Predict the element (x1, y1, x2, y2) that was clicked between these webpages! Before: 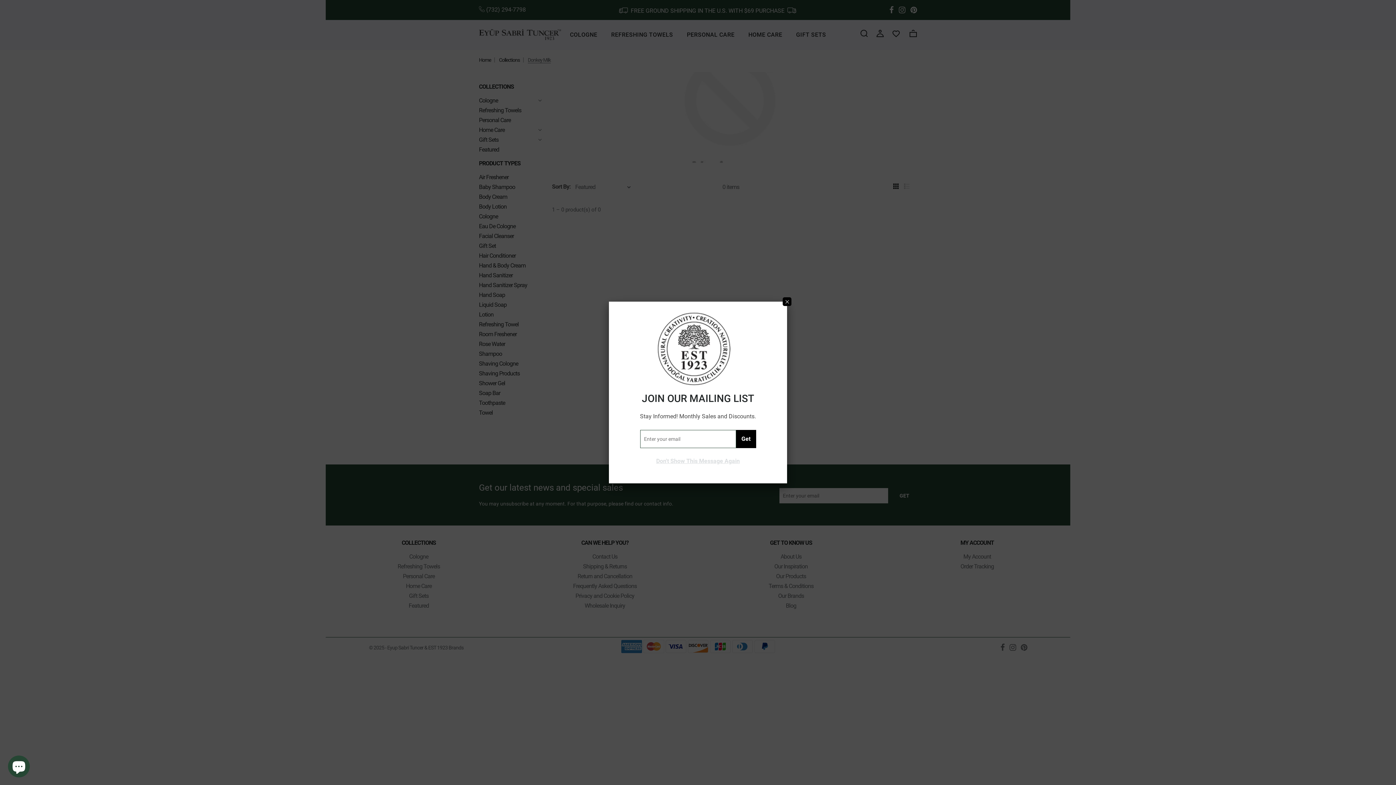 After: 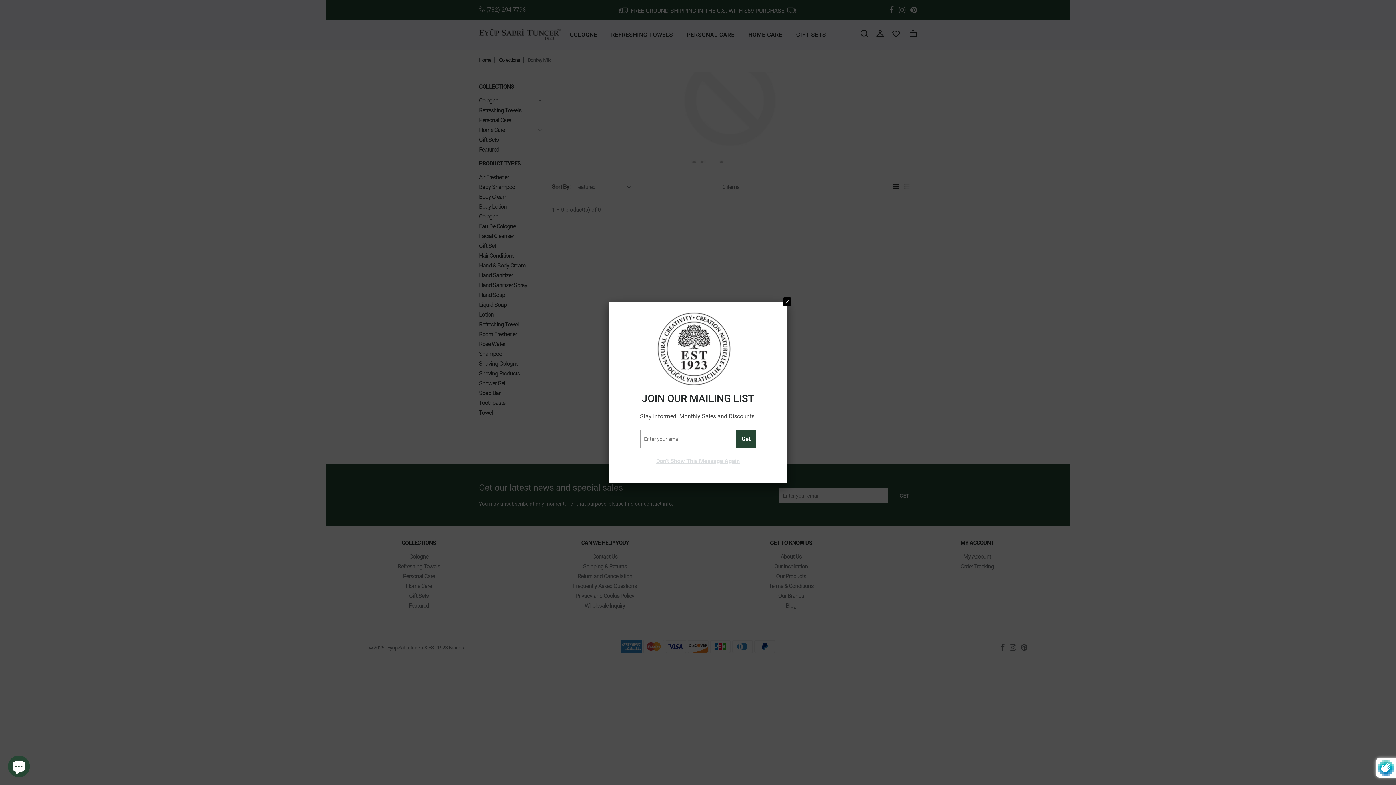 Action: label: Get bbox: (736, 430, 756, 448)